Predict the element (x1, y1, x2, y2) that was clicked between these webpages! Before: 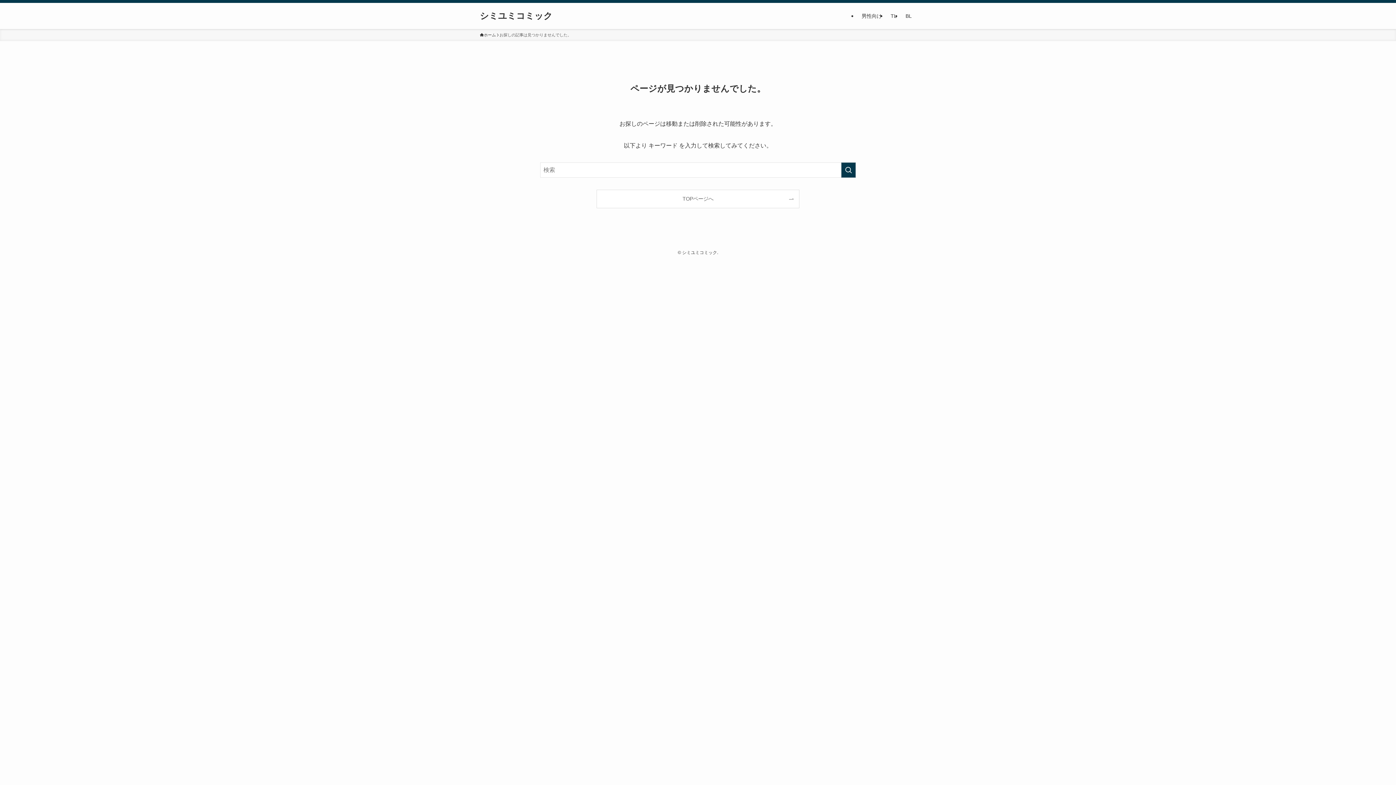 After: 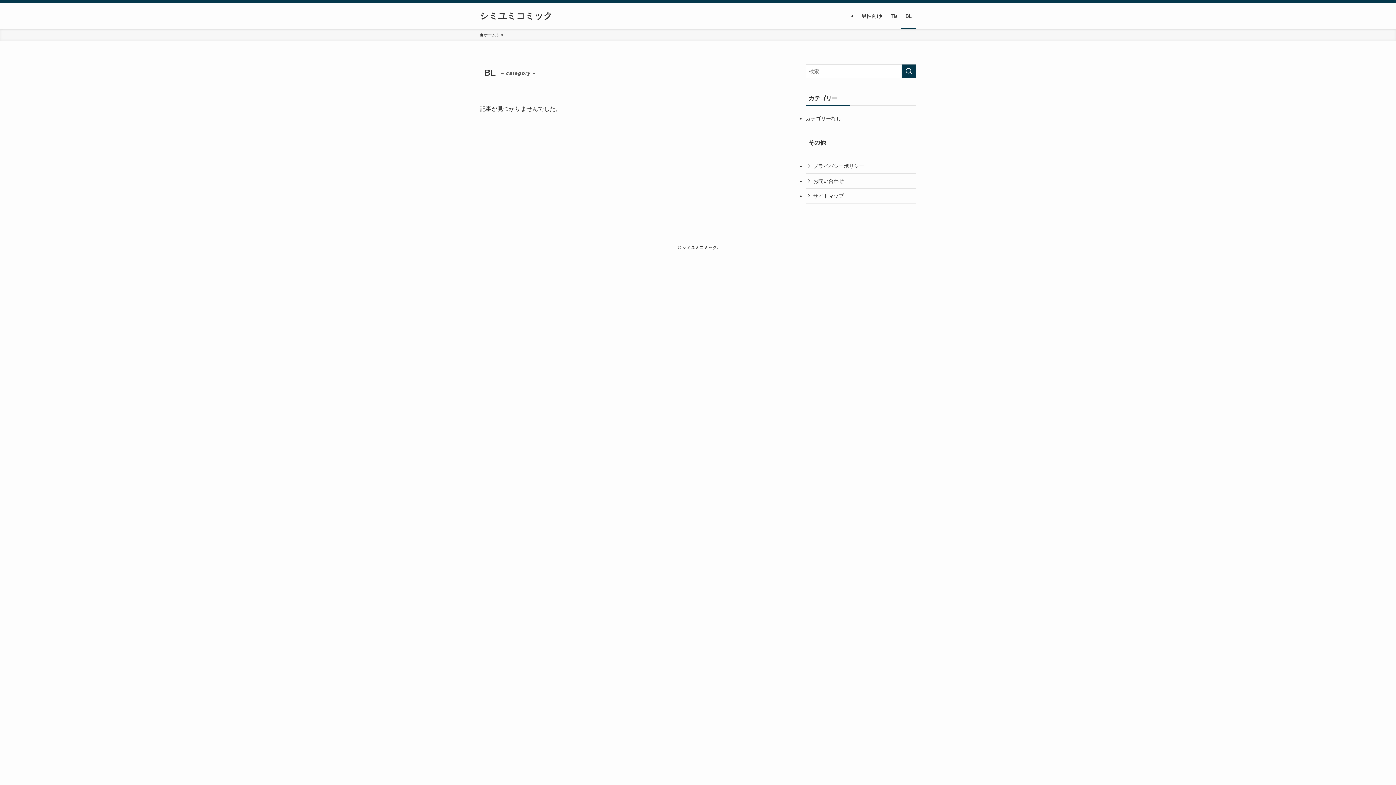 Action: bbox: (901, 2, 916, 29) label: BL